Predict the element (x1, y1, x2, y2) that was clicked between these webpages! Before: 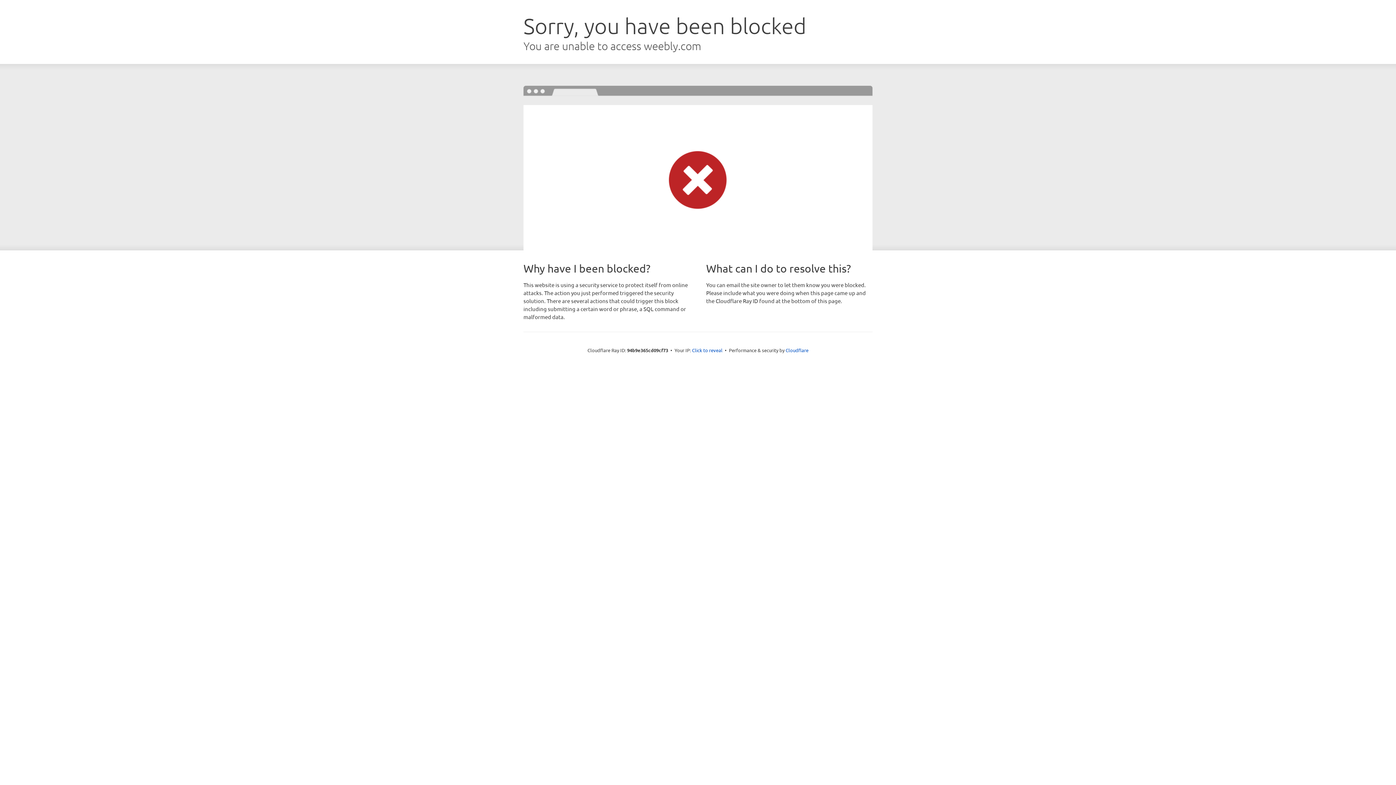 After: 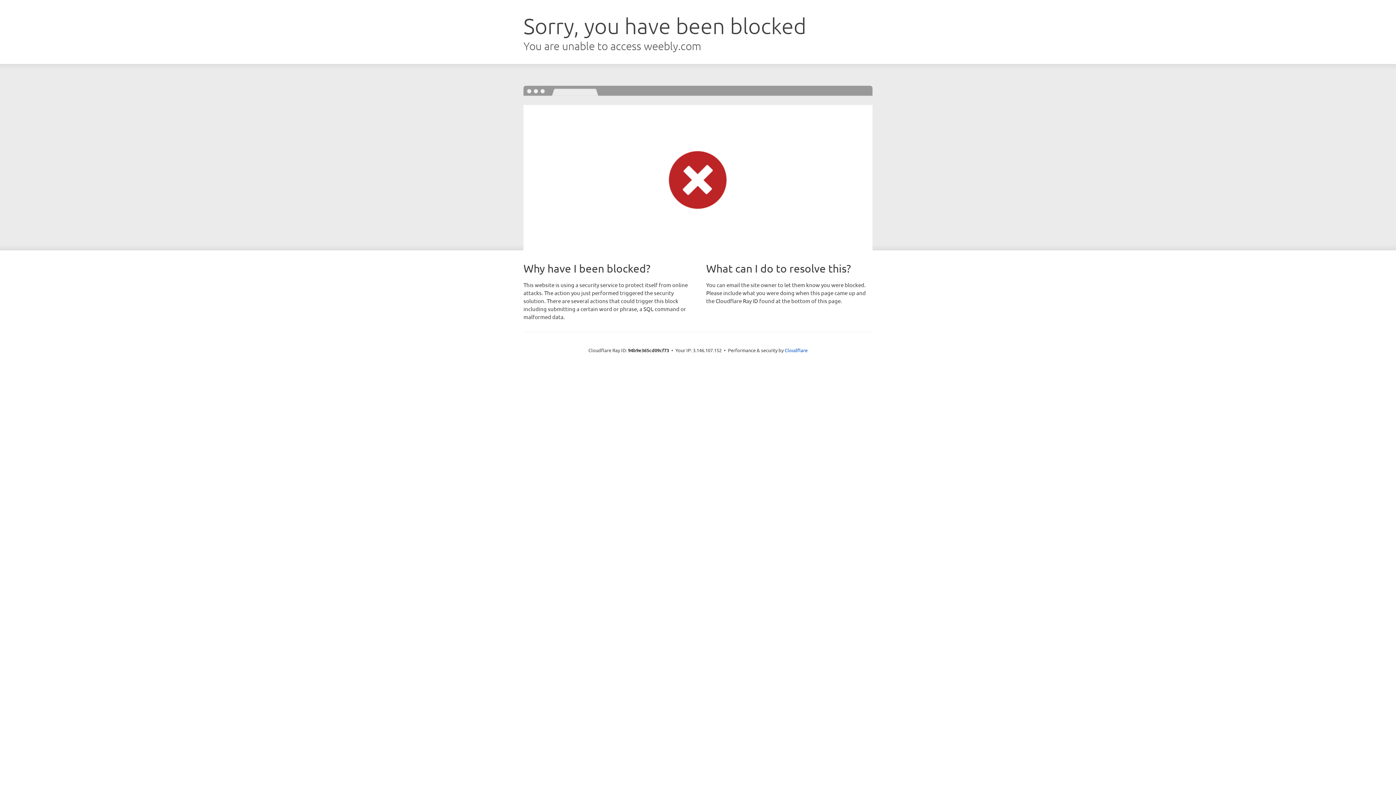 Action: label: Click to reveal bbox: (692, 346, 722, 353)